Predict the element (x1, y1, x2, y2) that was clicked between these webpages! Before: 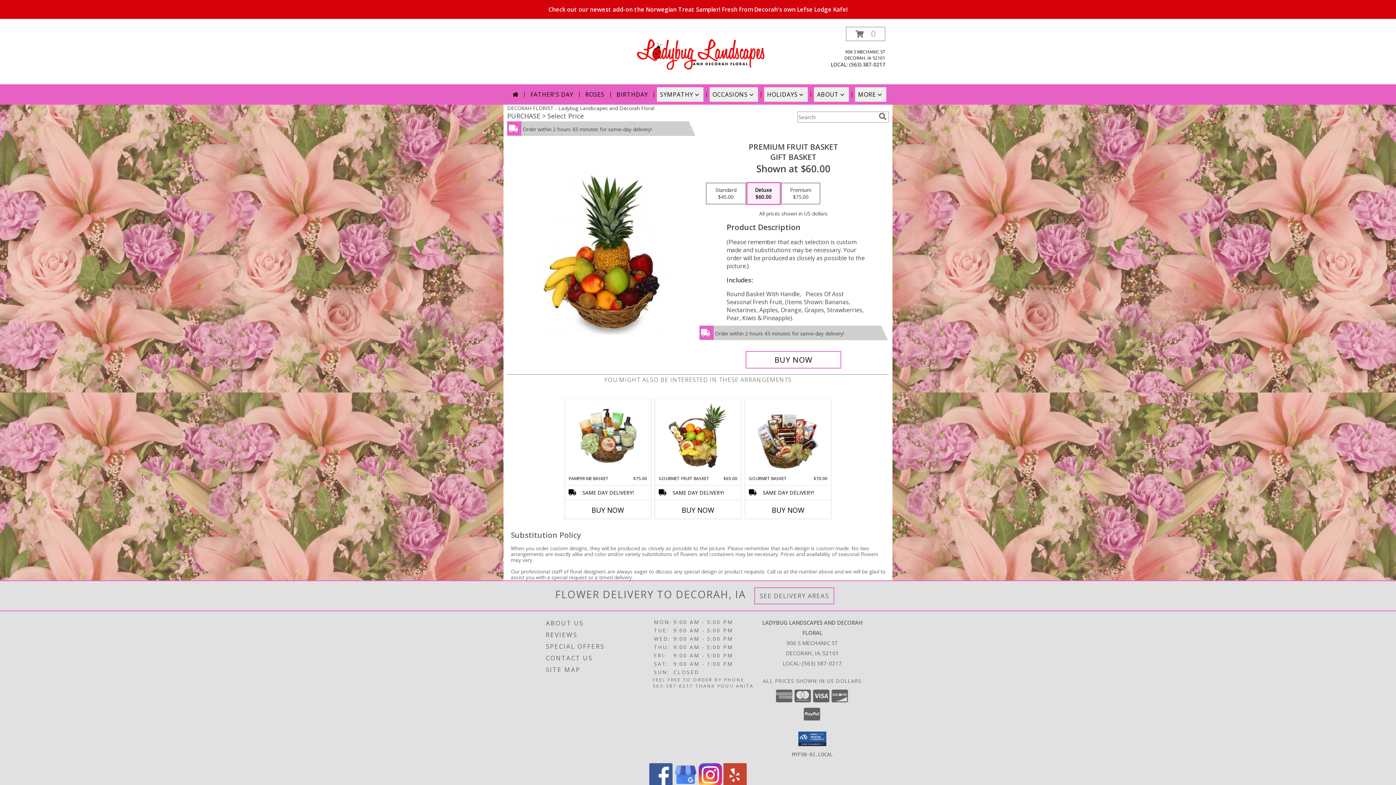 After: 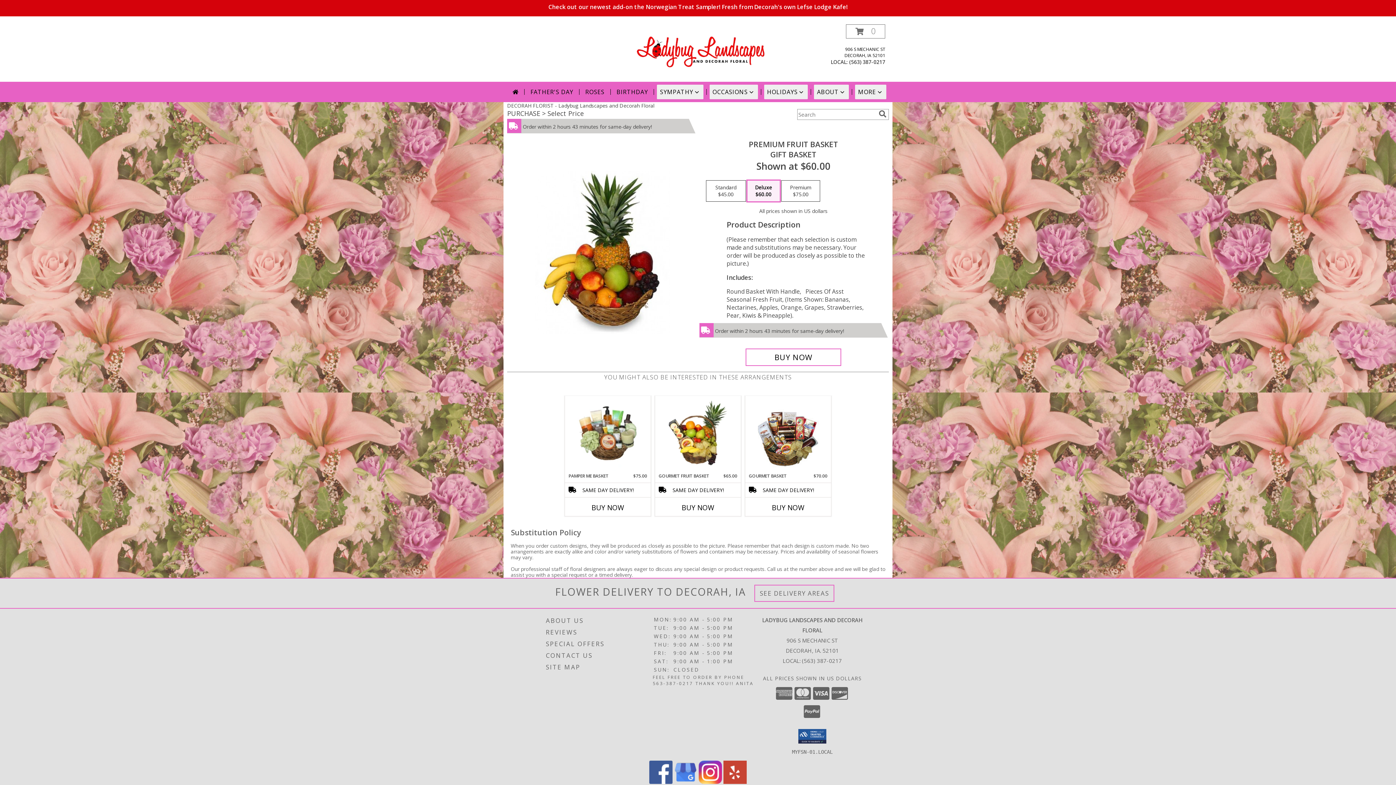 Action: bbox: (649, 781, 672, 788) label: View our Facebook